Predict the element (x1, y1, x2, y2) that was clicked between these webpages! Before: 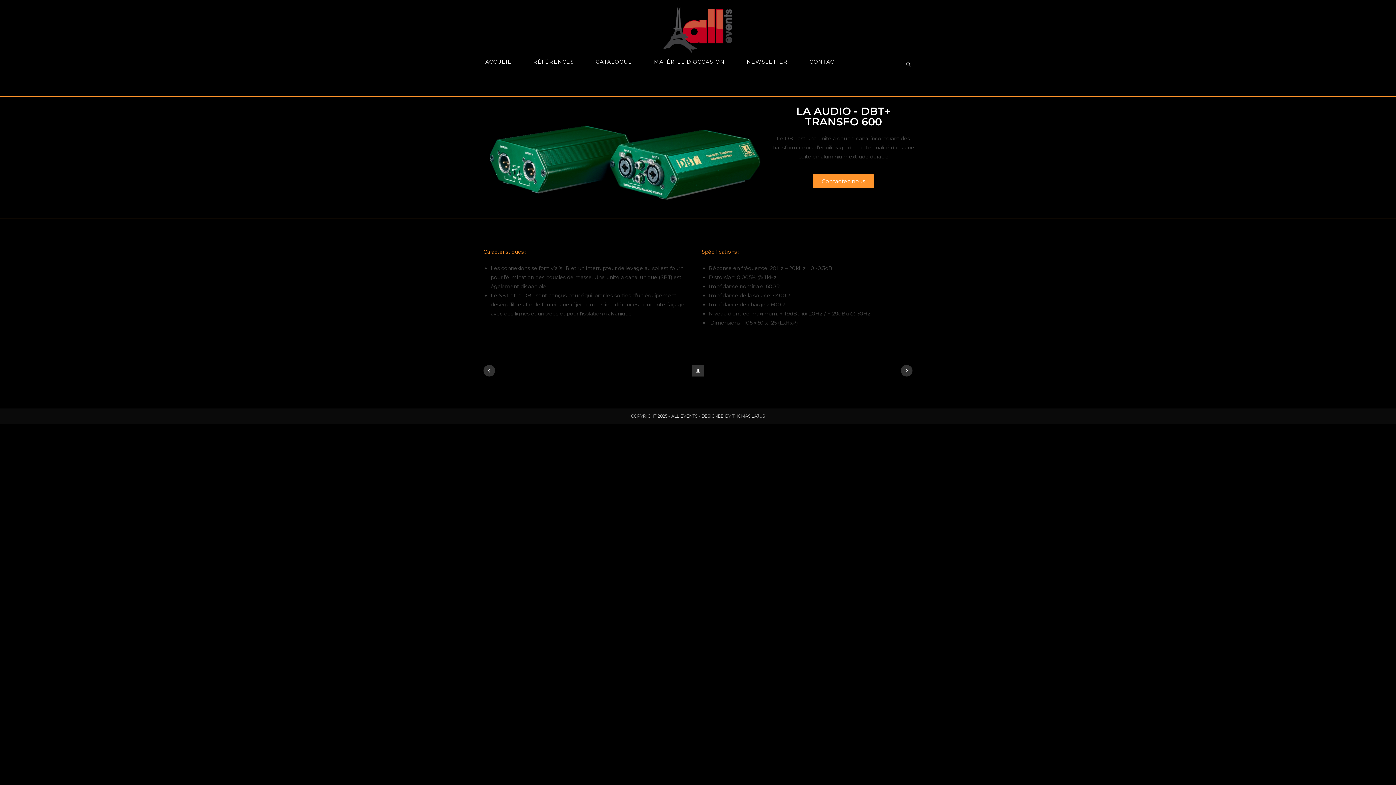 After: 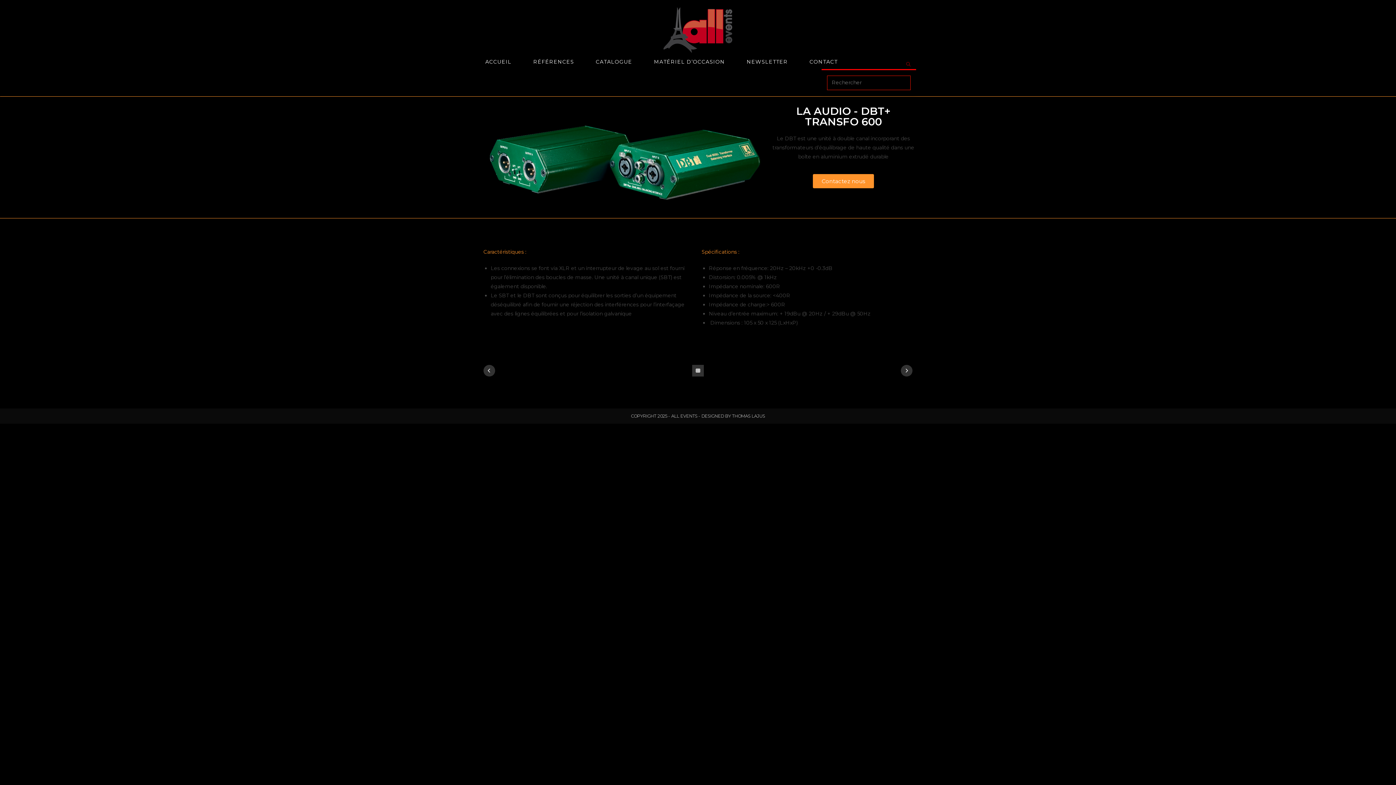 Action: bbox: (903, 60, 913, 68) label: Search website